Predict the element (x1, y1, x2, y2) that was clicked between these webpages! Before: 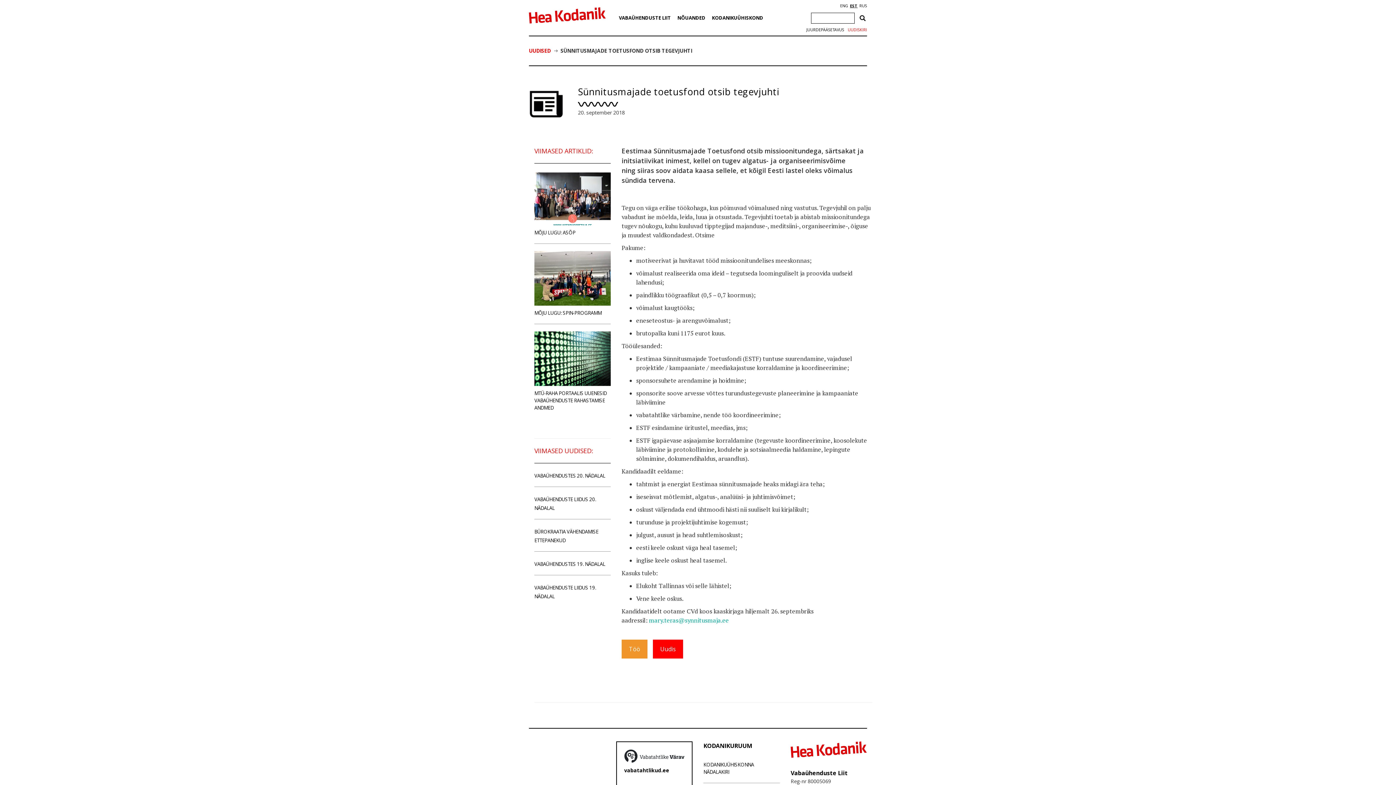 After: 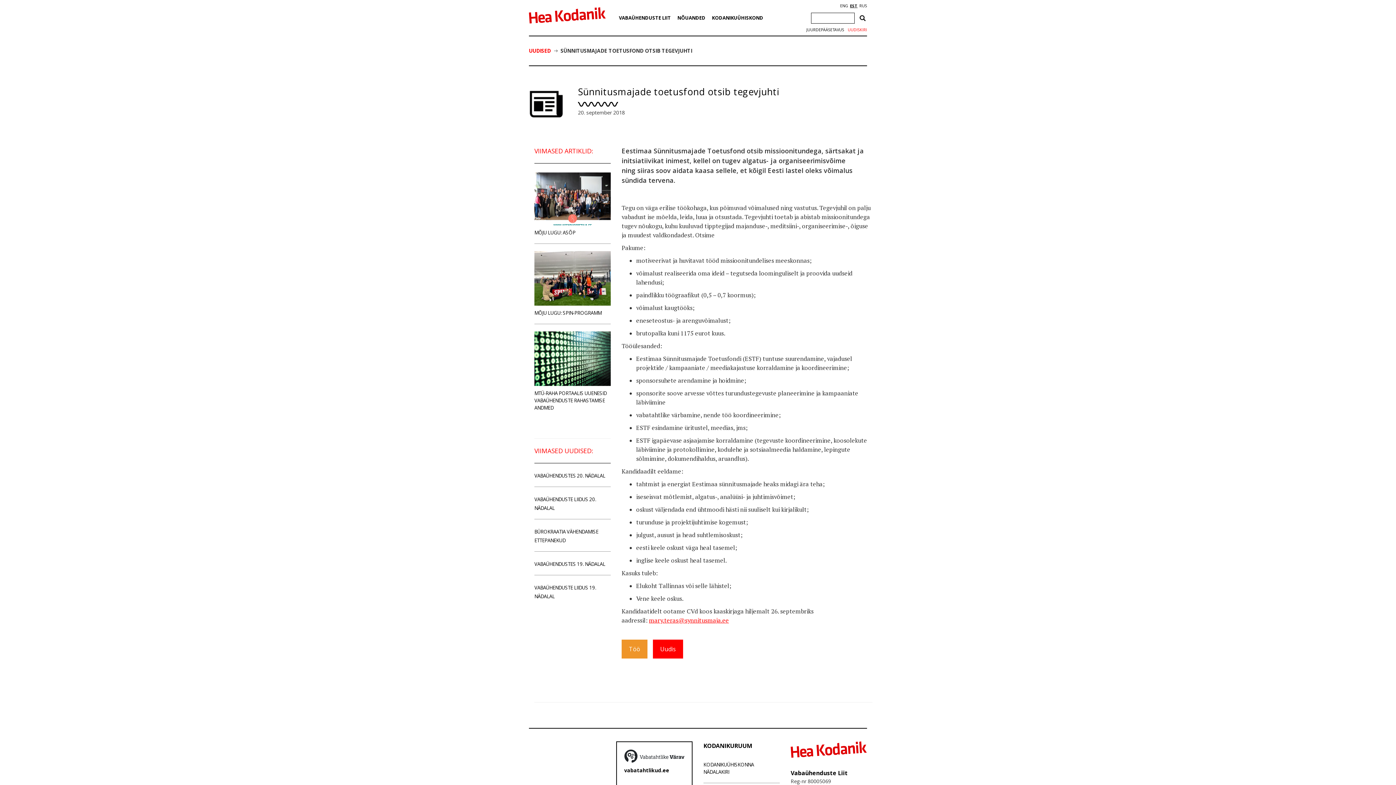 Action: label: mary.teras@synnitusmaja.ee bbox: (649, 616, 729, 624)